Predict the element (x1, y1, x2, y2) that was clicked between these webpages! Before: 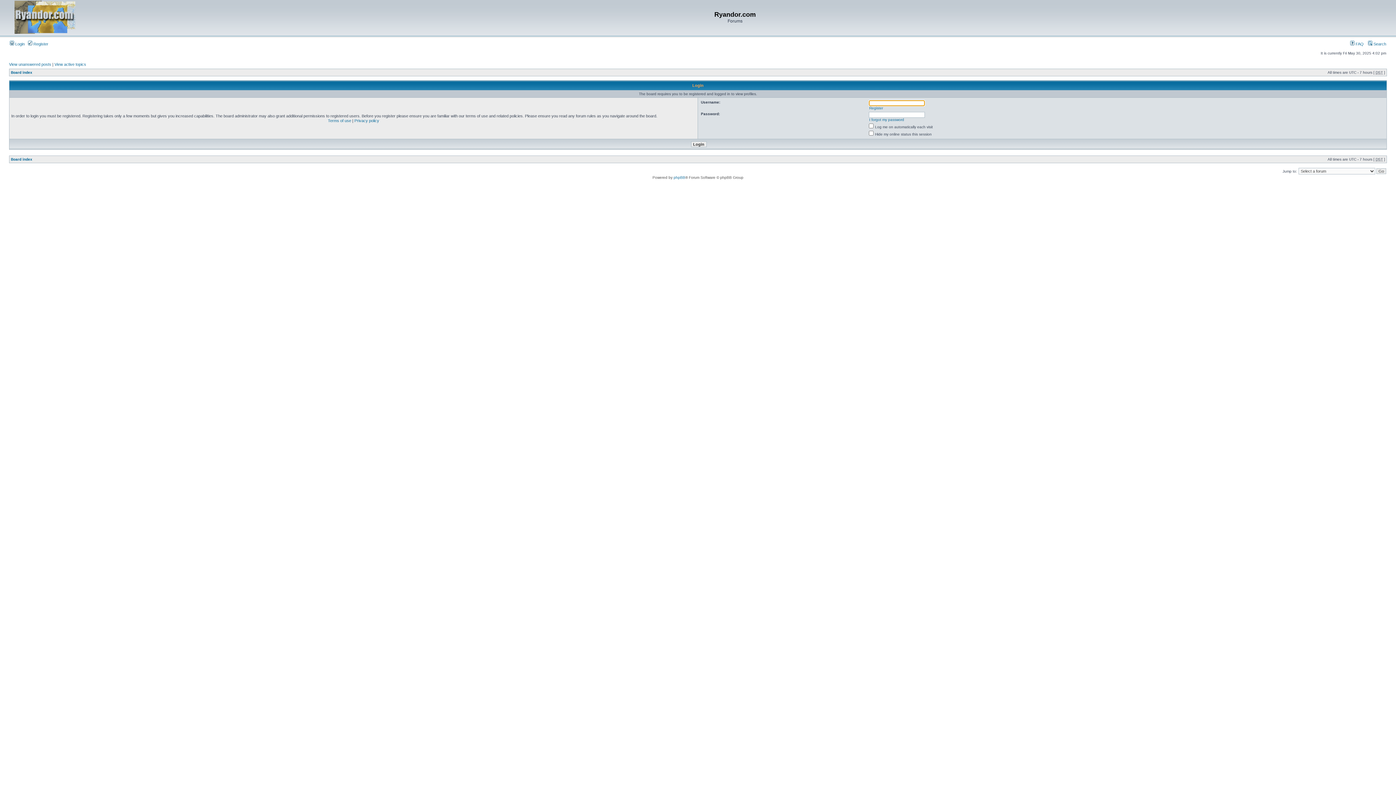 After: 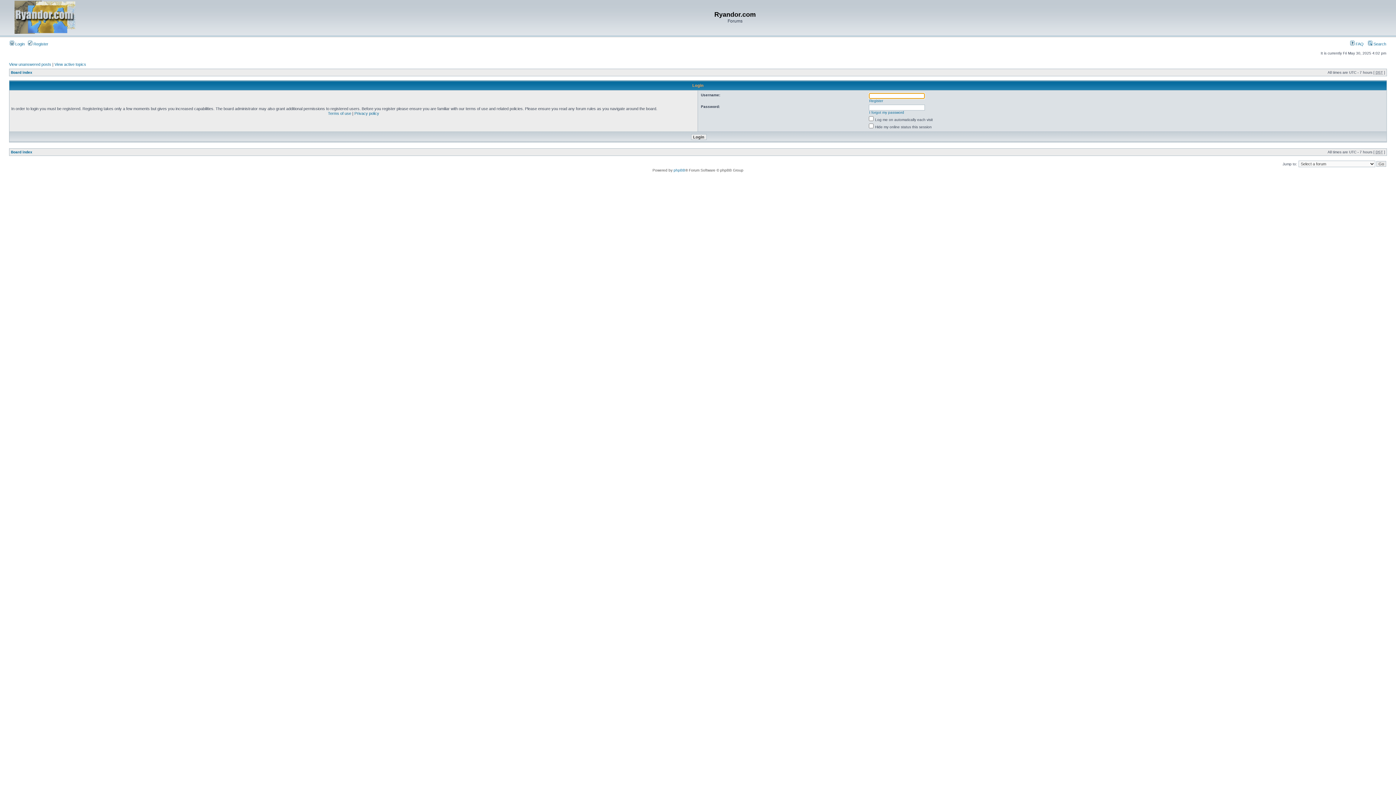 Action: bbox: (9, 41, 24, 46) label:  Login